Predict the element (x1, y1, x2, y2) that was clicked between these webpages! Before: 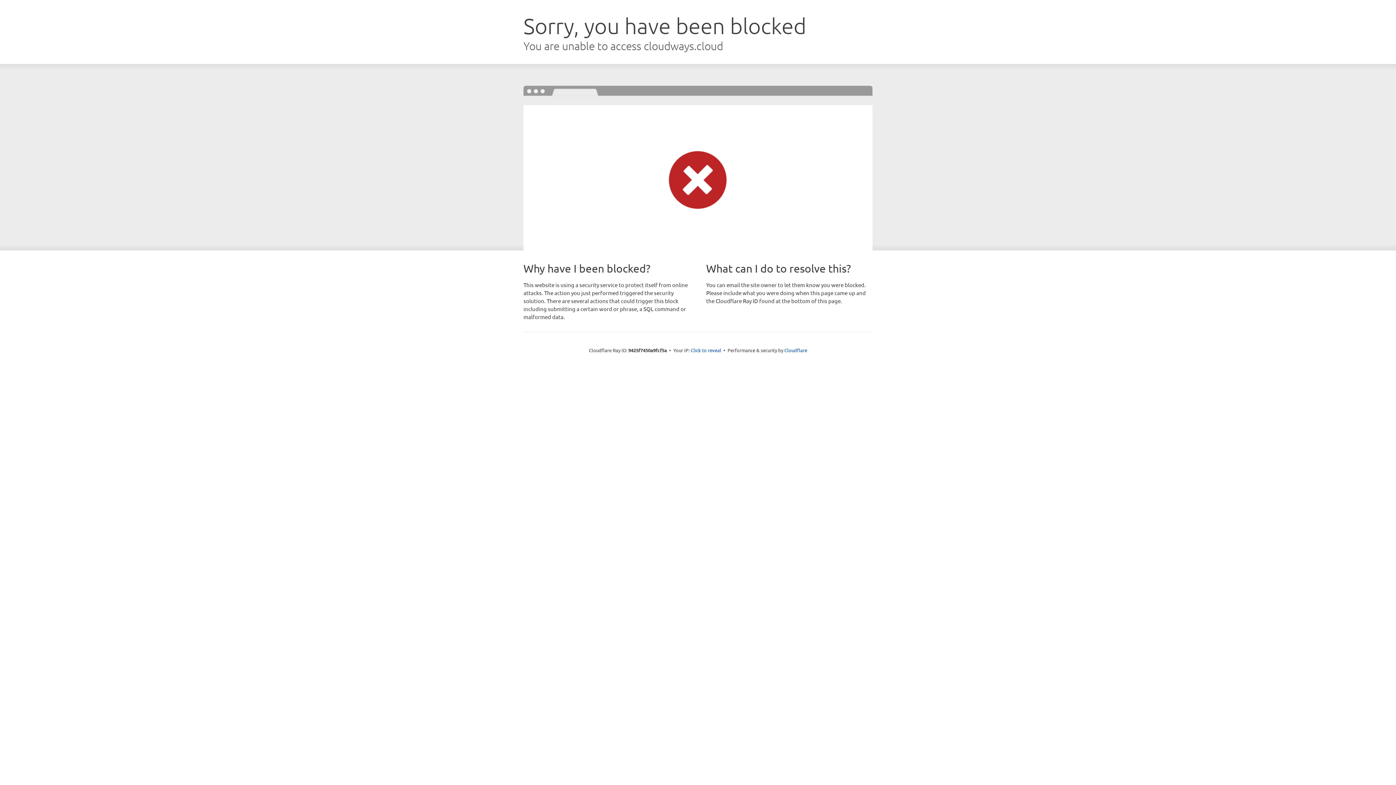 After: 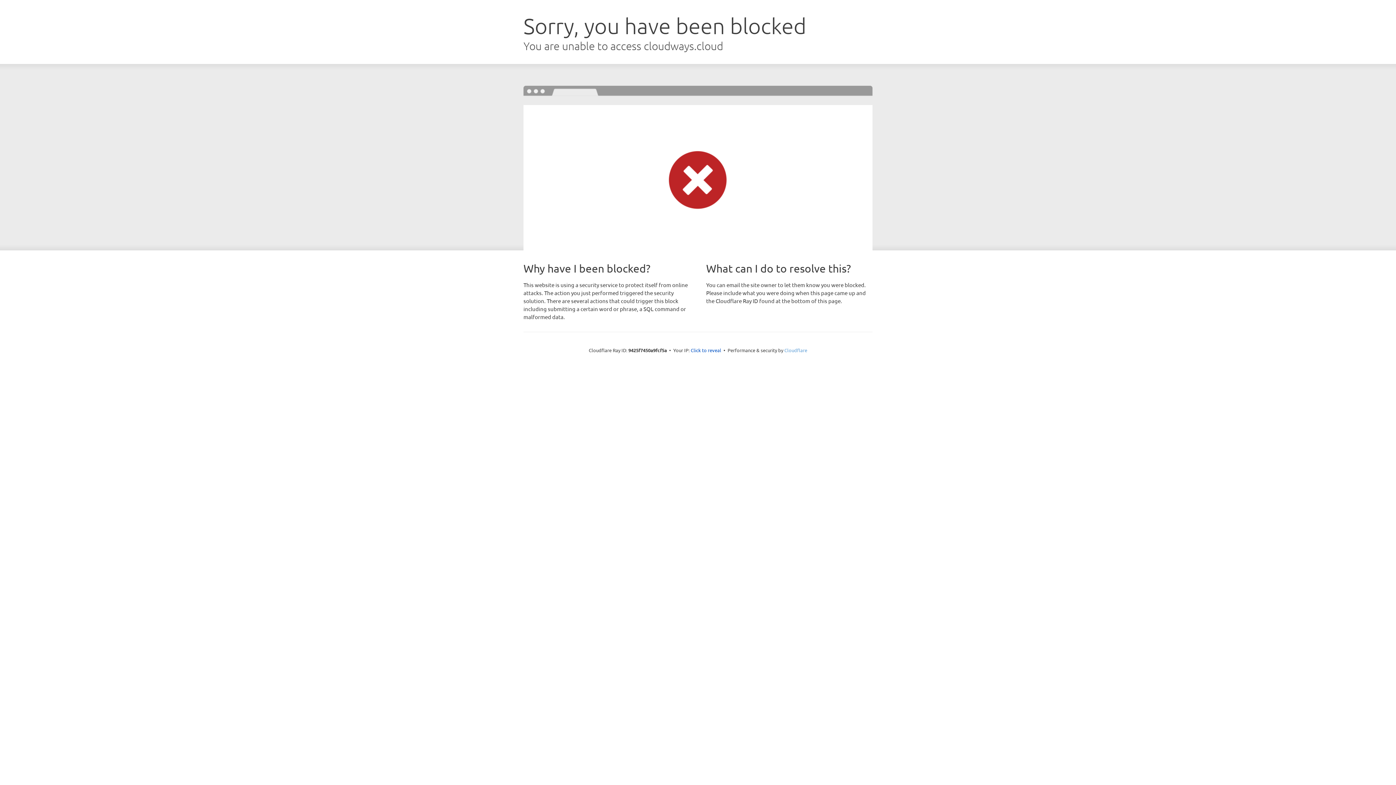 Action: bbox: (784, 347, 807, 353) label: Cloudflare